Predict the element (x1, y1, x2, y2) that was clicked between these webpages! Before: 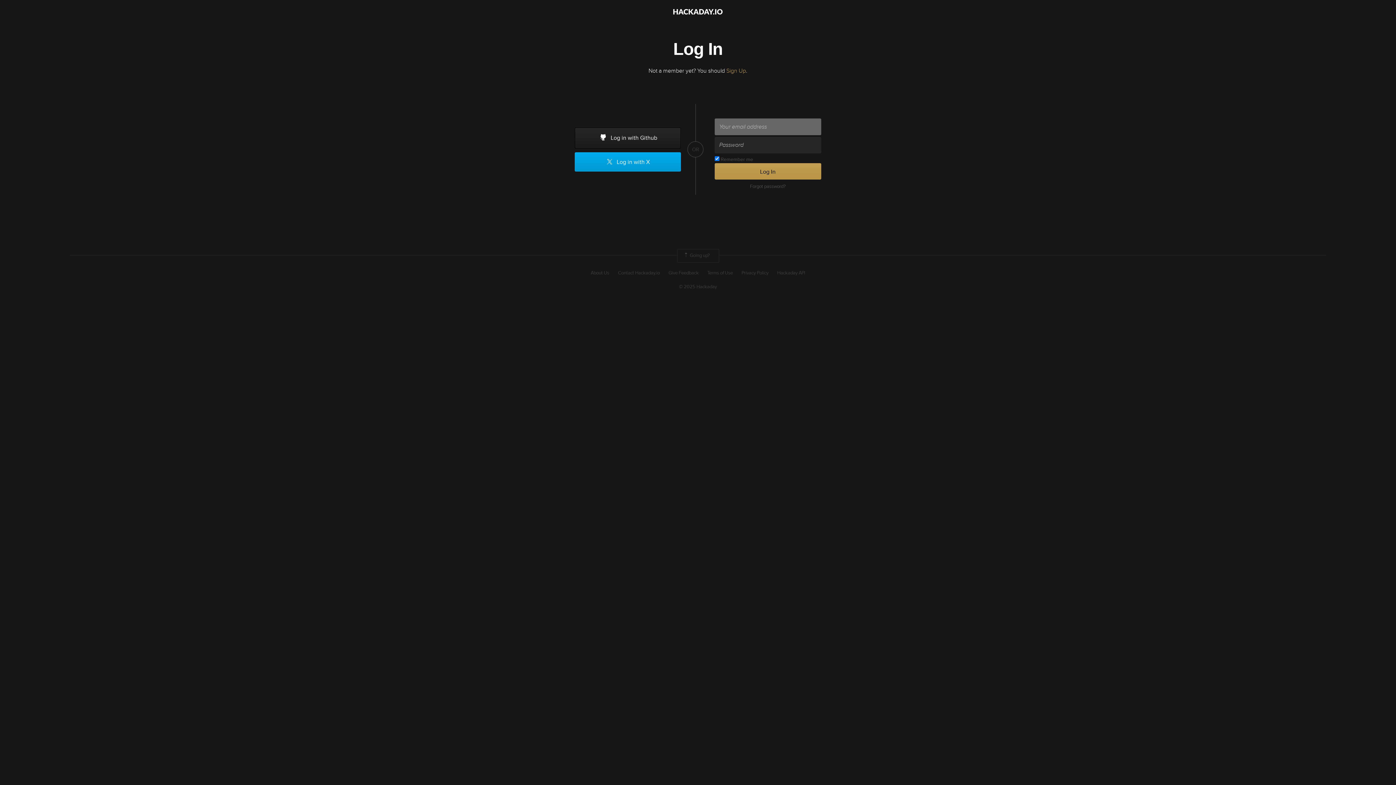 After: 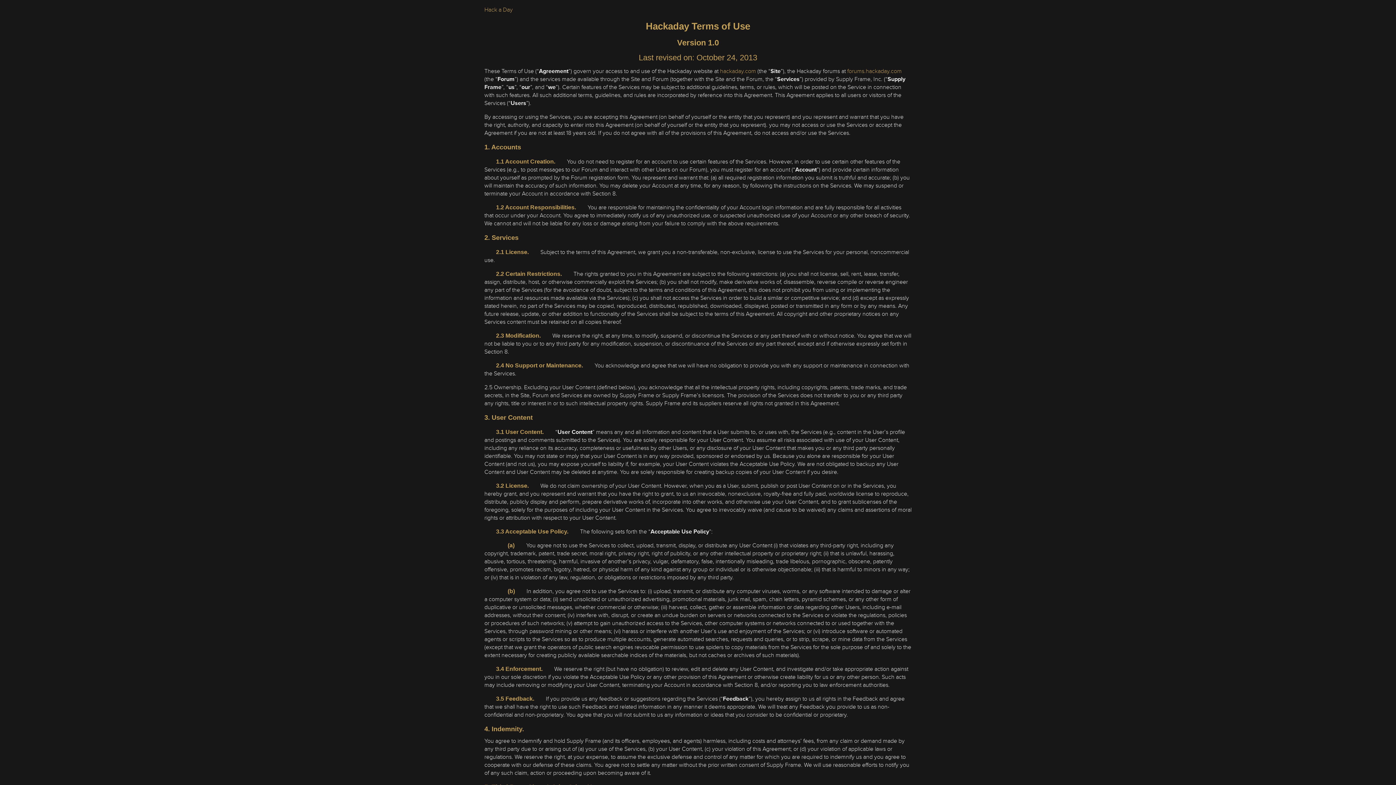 Action: bbox: (707, 269, 733, 276) label: Terms of Use